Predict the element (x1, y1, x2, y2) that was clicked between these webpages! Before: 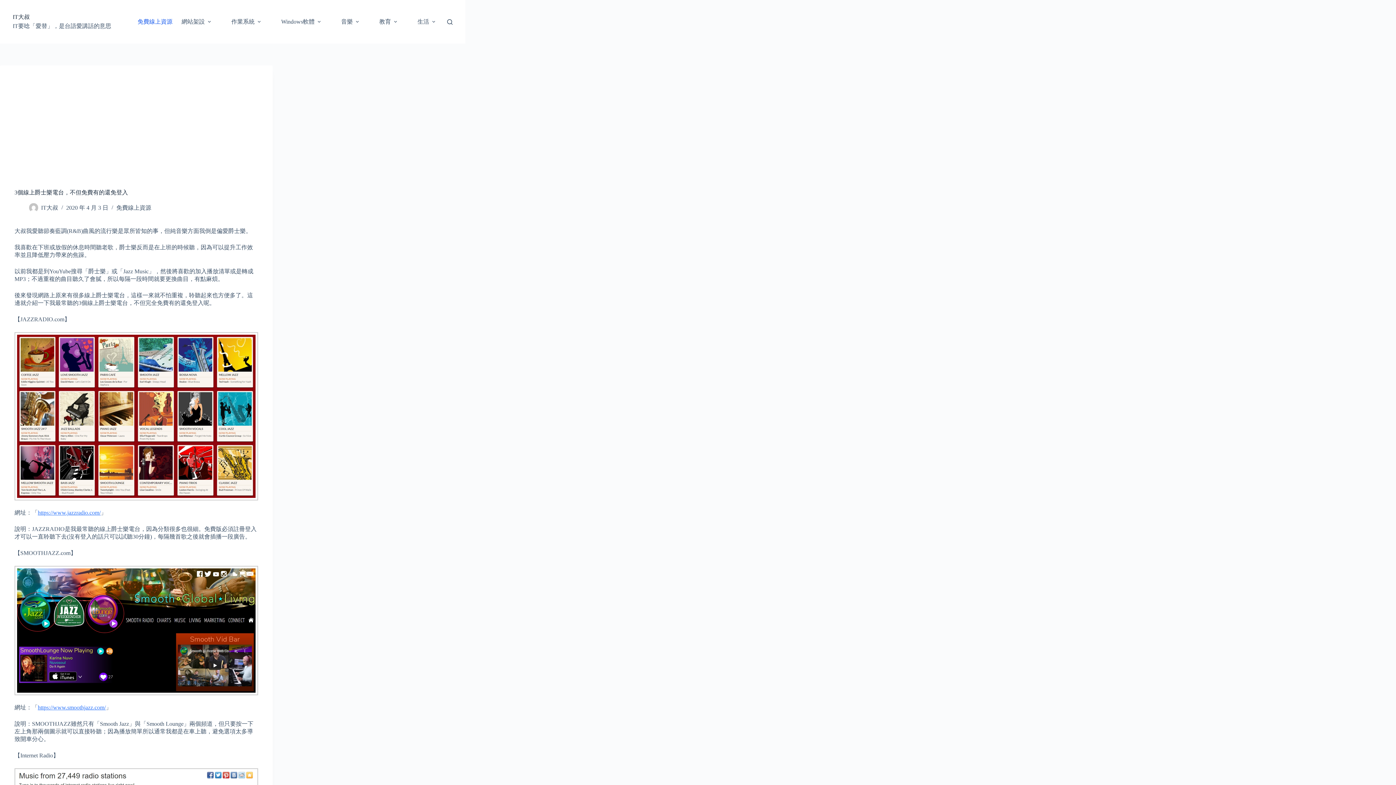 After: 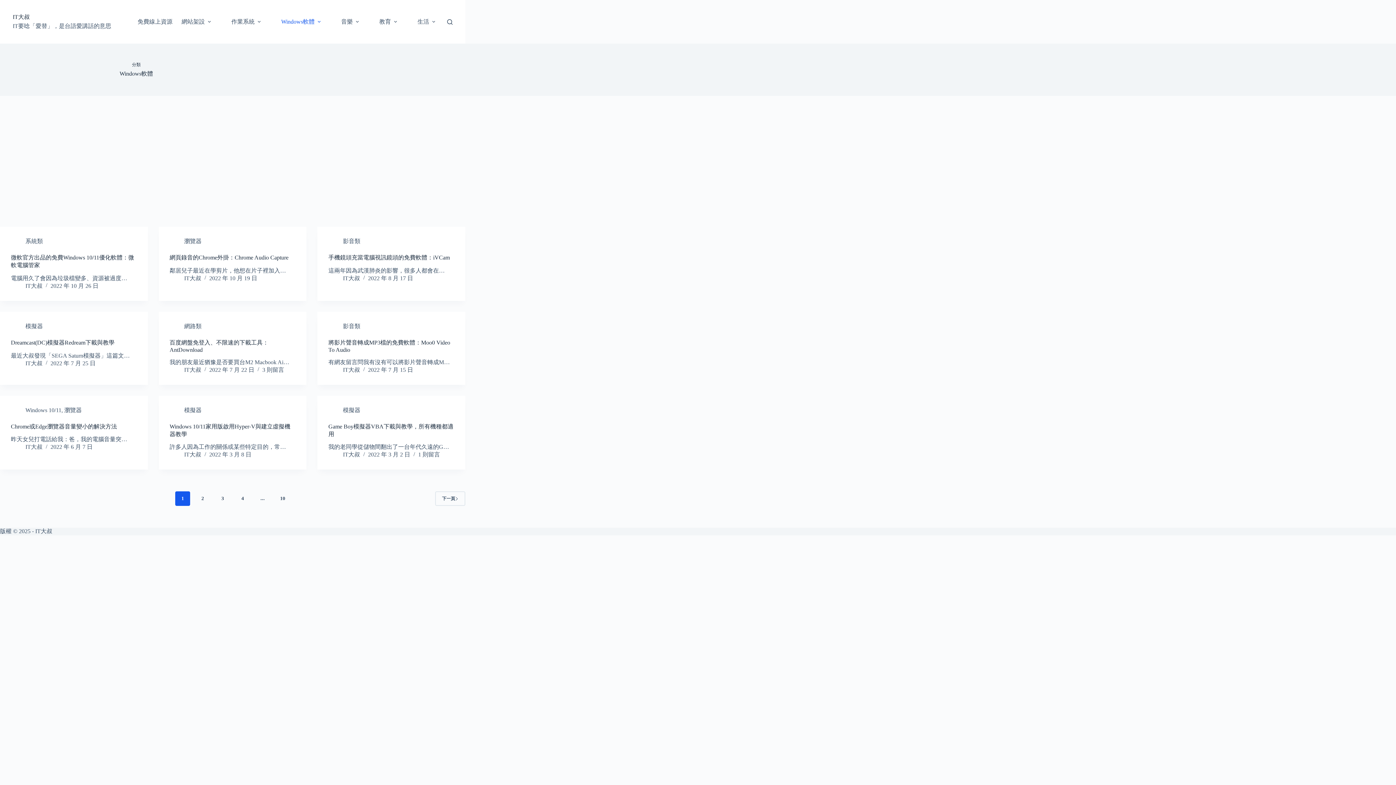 Action: bbox: (276, 0, 328, 43) label: Windows軟體